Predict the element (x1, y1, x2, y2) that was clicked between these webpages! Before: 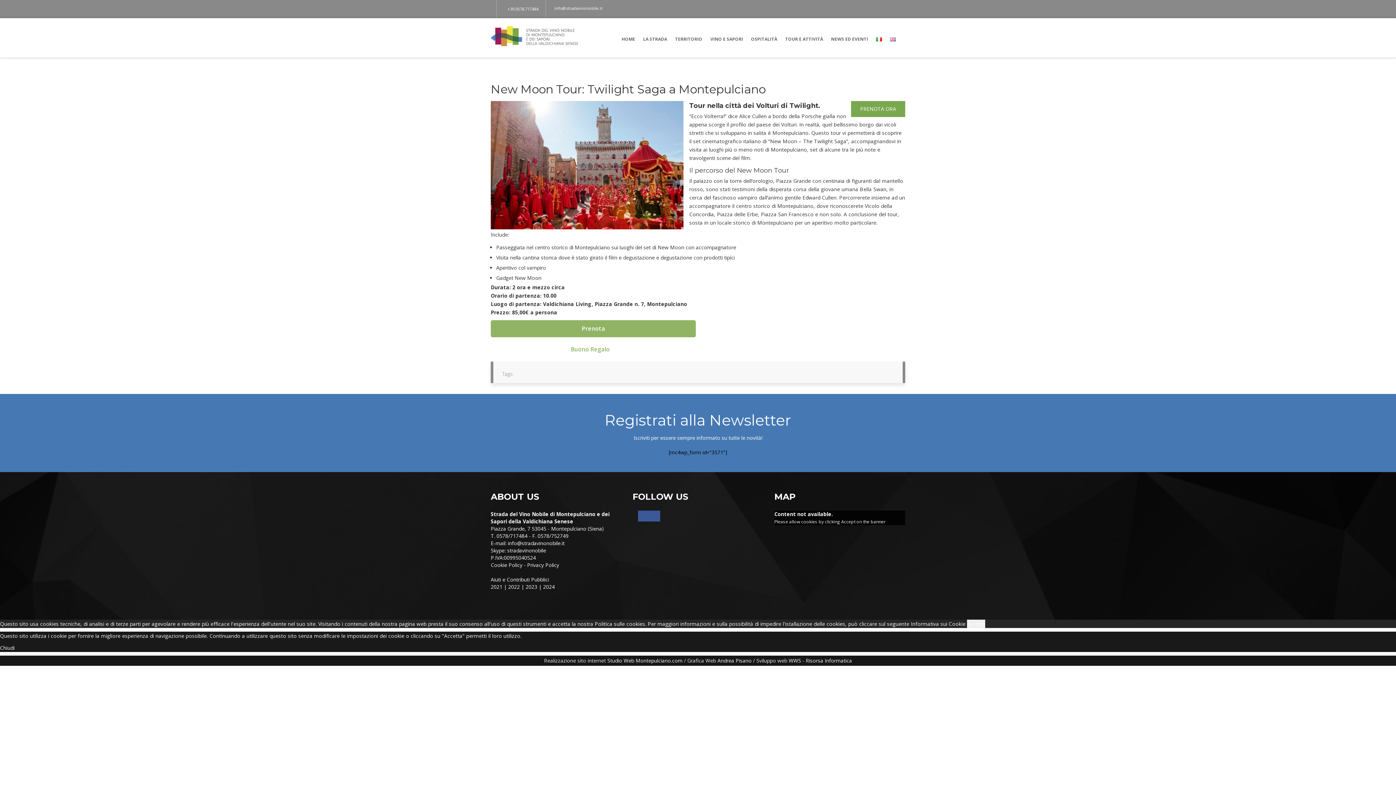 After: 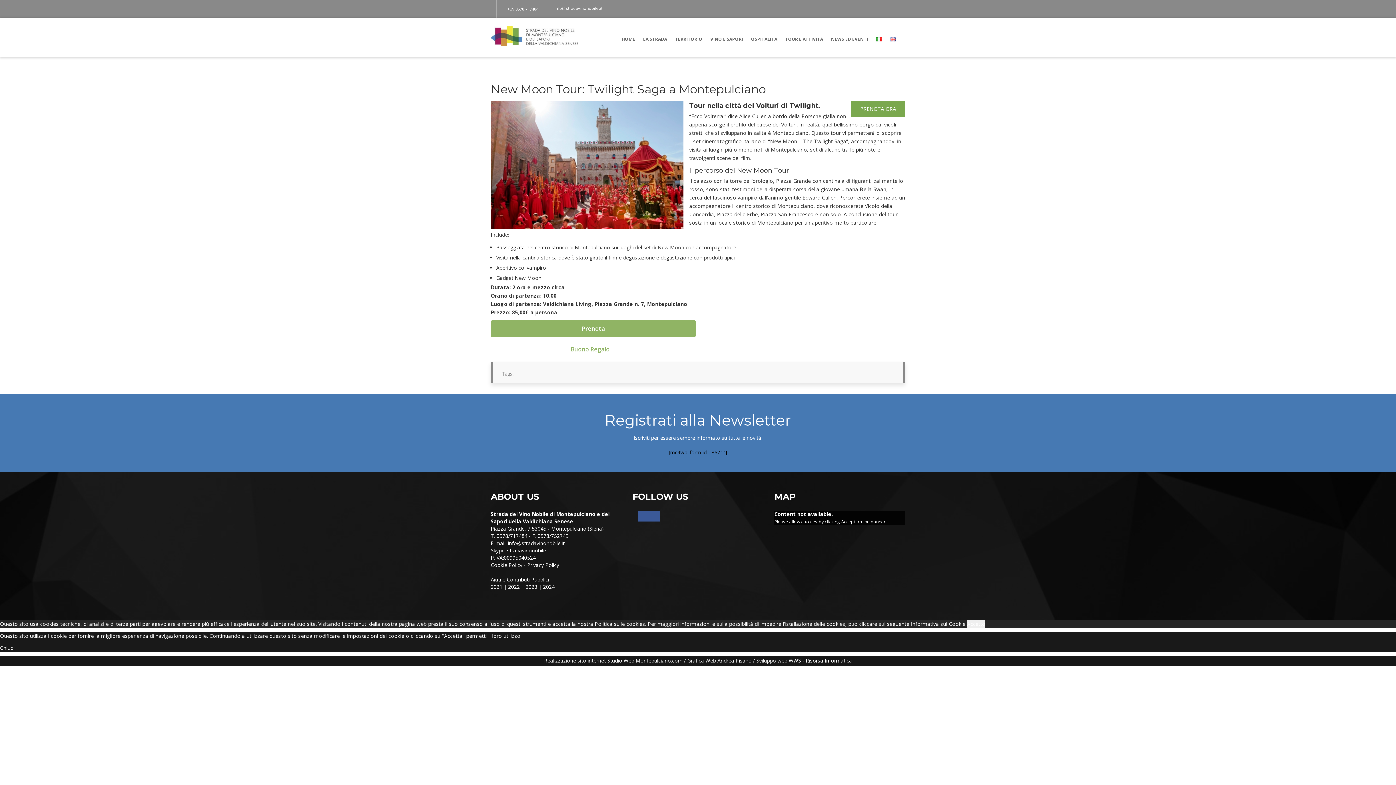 Action: label: Chiudi bbox: (0, 644, 14, 651)